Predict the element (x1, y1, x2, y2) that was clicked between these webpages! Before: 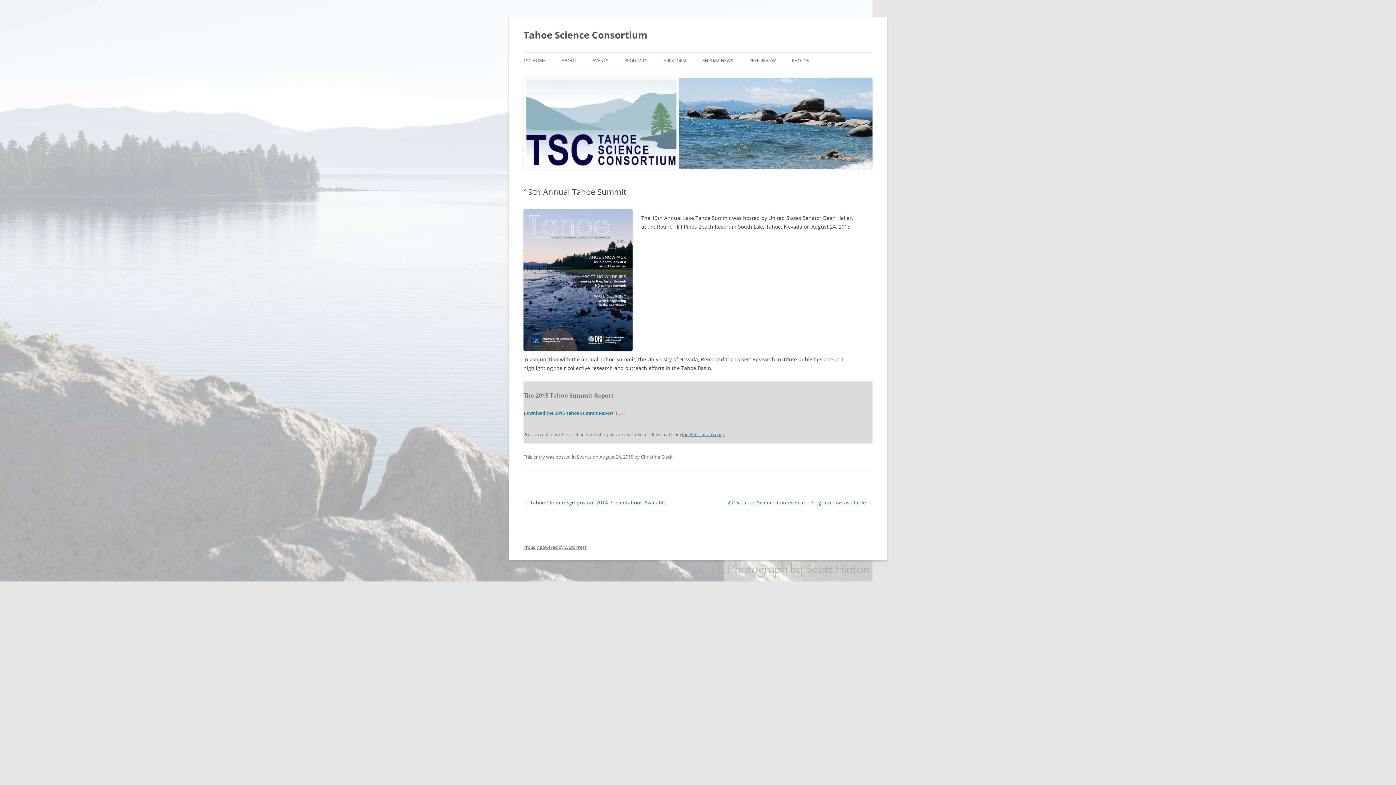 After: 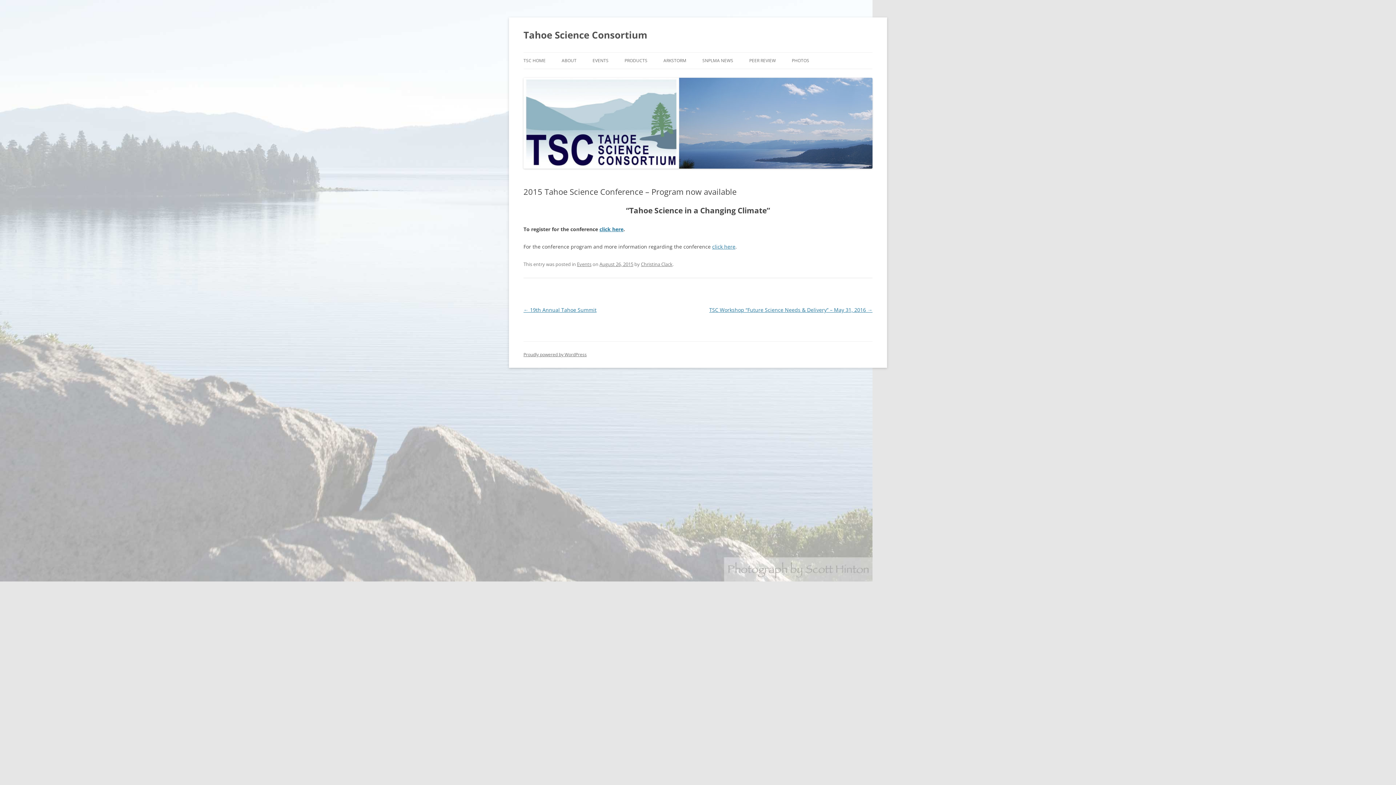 Action: bbox: (727, 499, 872, 506) label: 2015 Tahoe Science Conference – Program now available →